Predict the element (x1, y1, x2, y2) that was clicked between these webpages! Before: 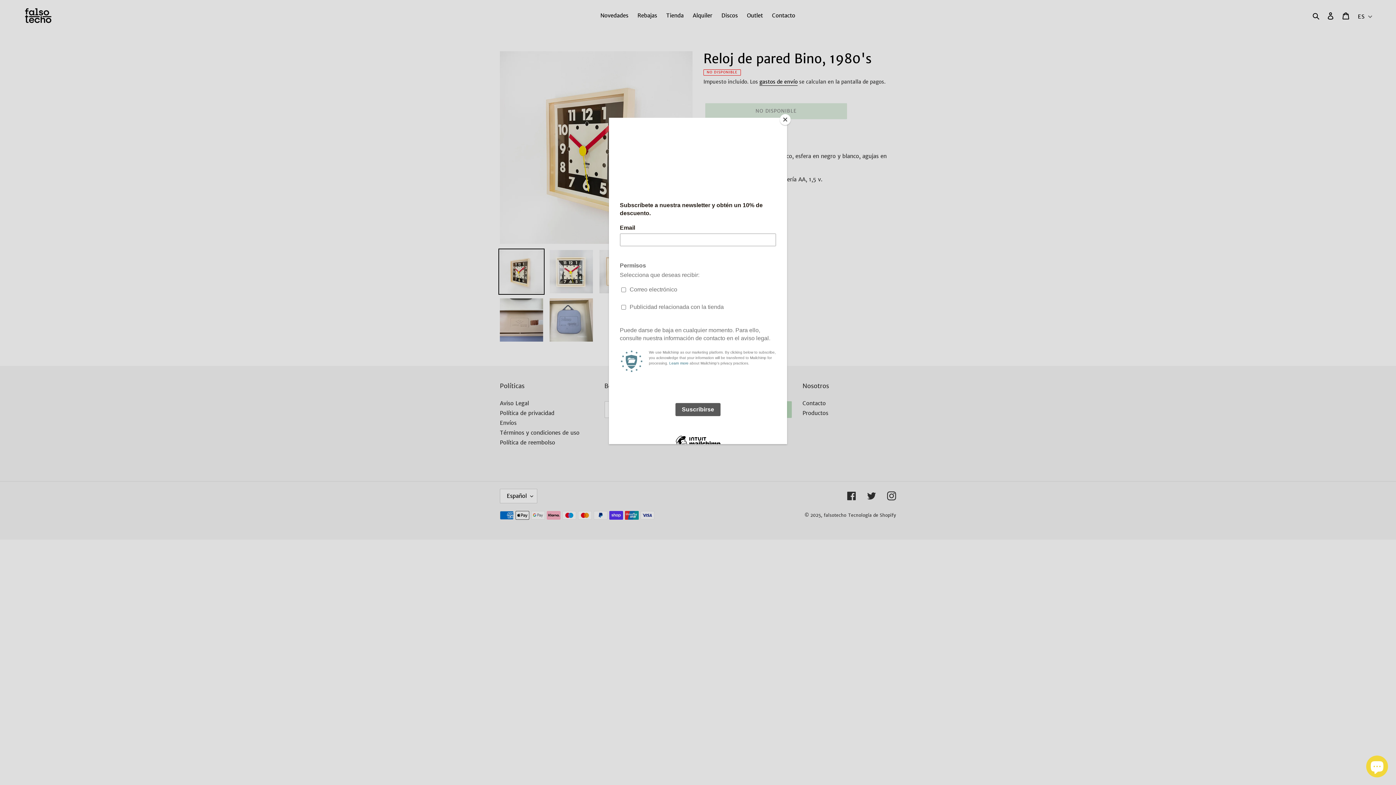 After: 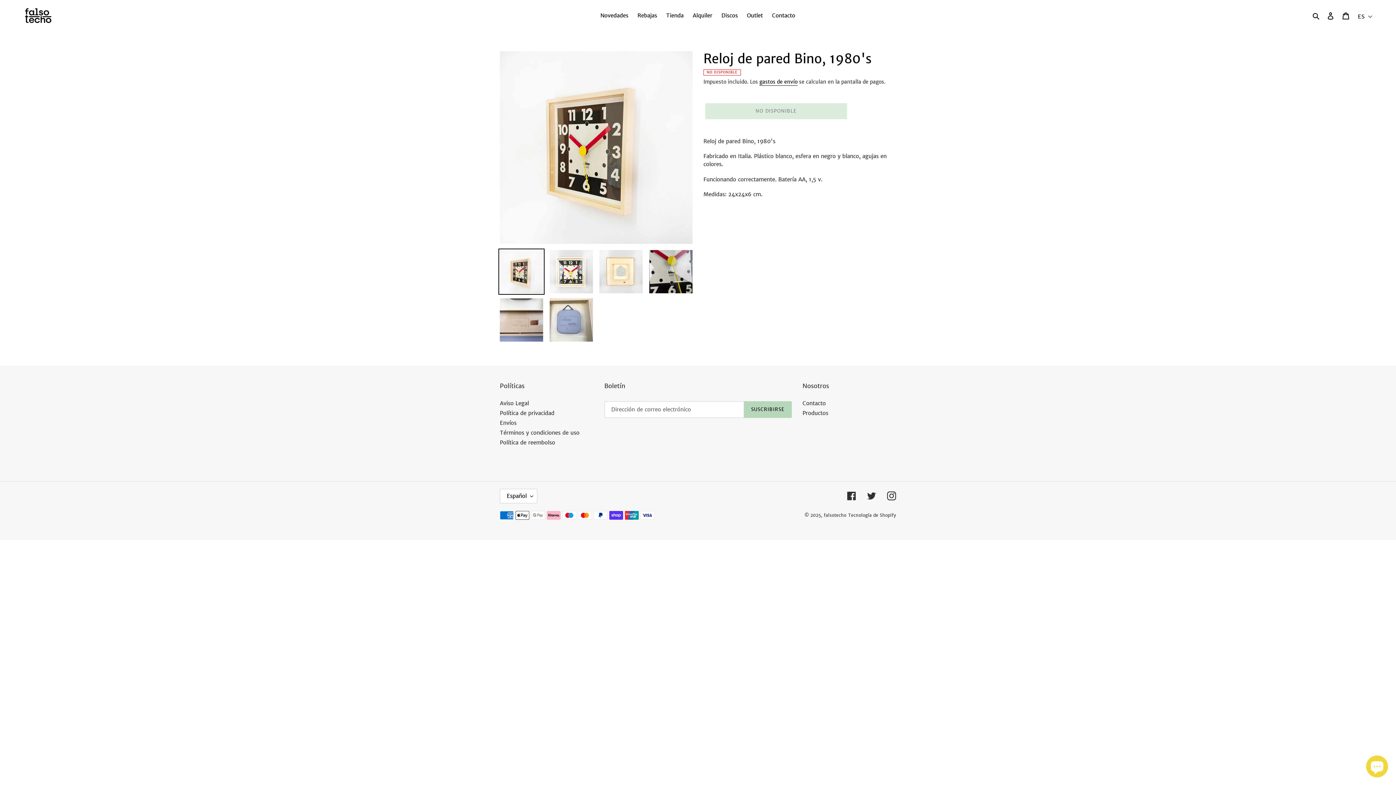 Action: bbox: (780, 114, 790, 125) label: Close